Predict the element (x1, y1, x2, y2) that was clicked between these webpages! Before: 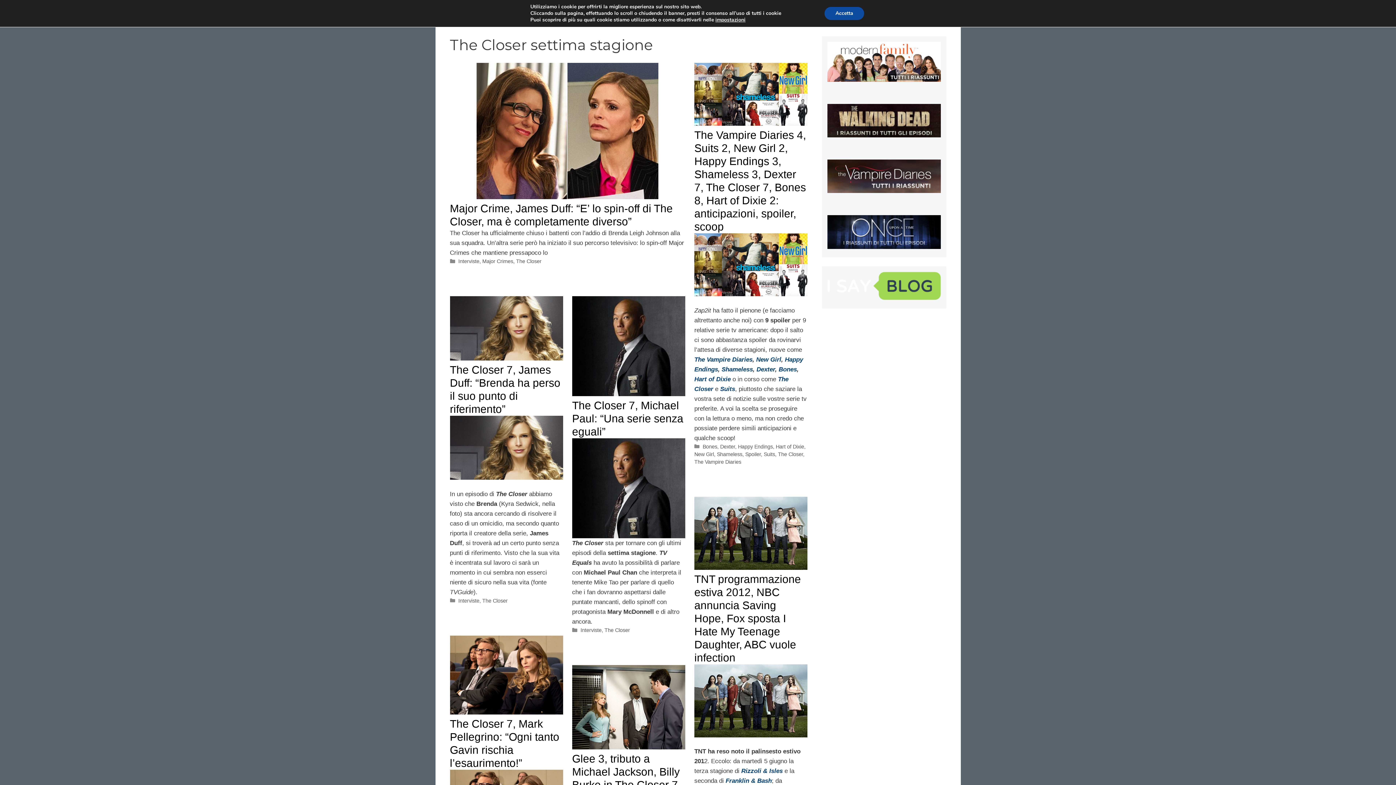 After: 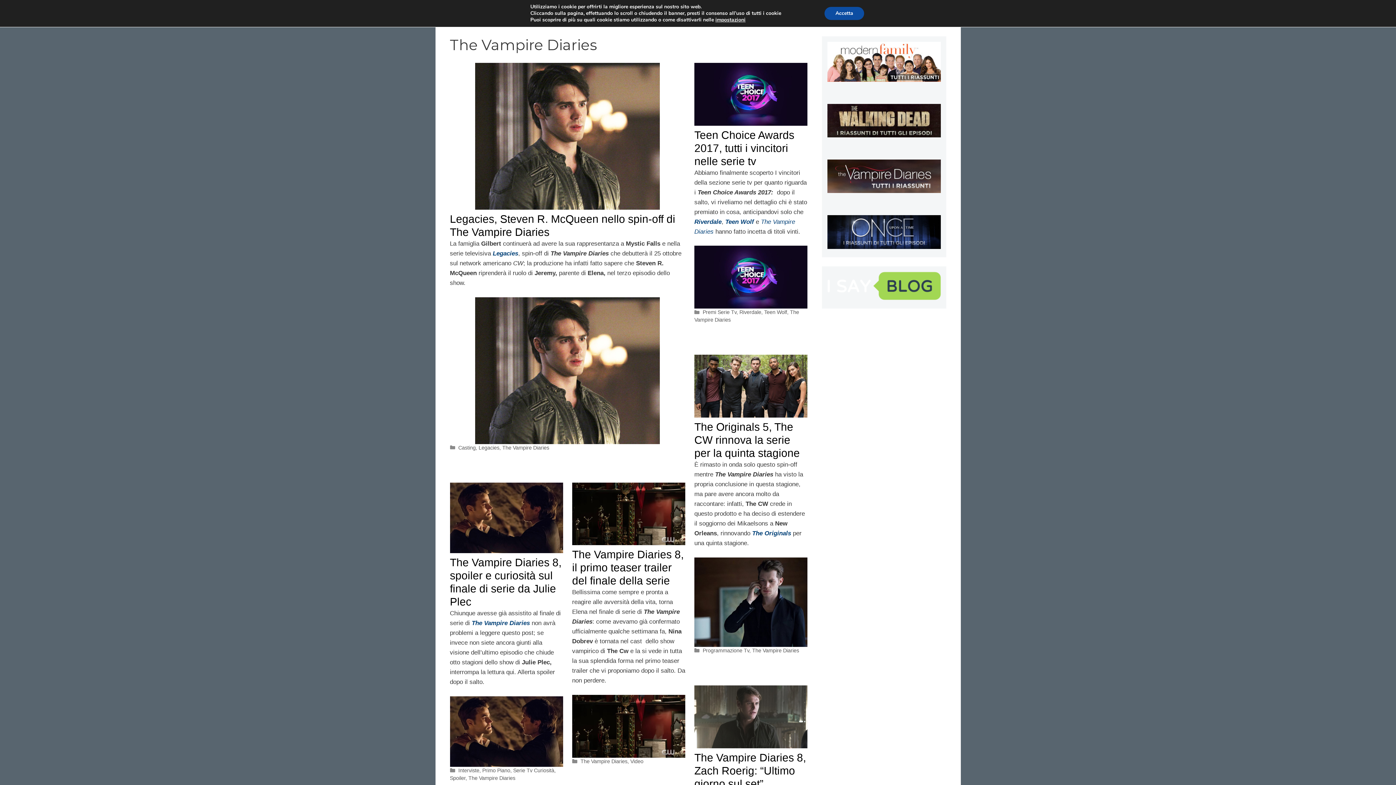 Action: label: The Vampire Diaries bbox: (694, 459, 741, 464)